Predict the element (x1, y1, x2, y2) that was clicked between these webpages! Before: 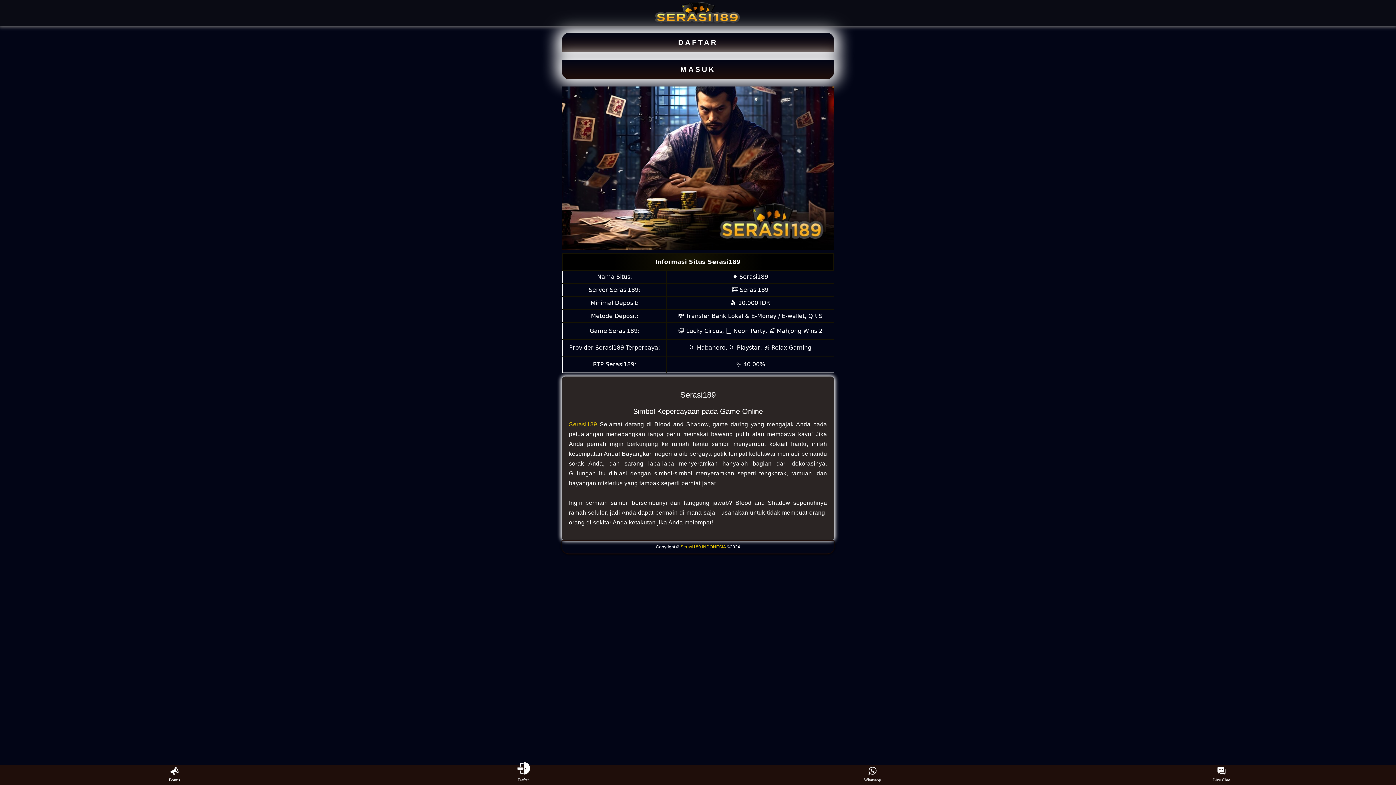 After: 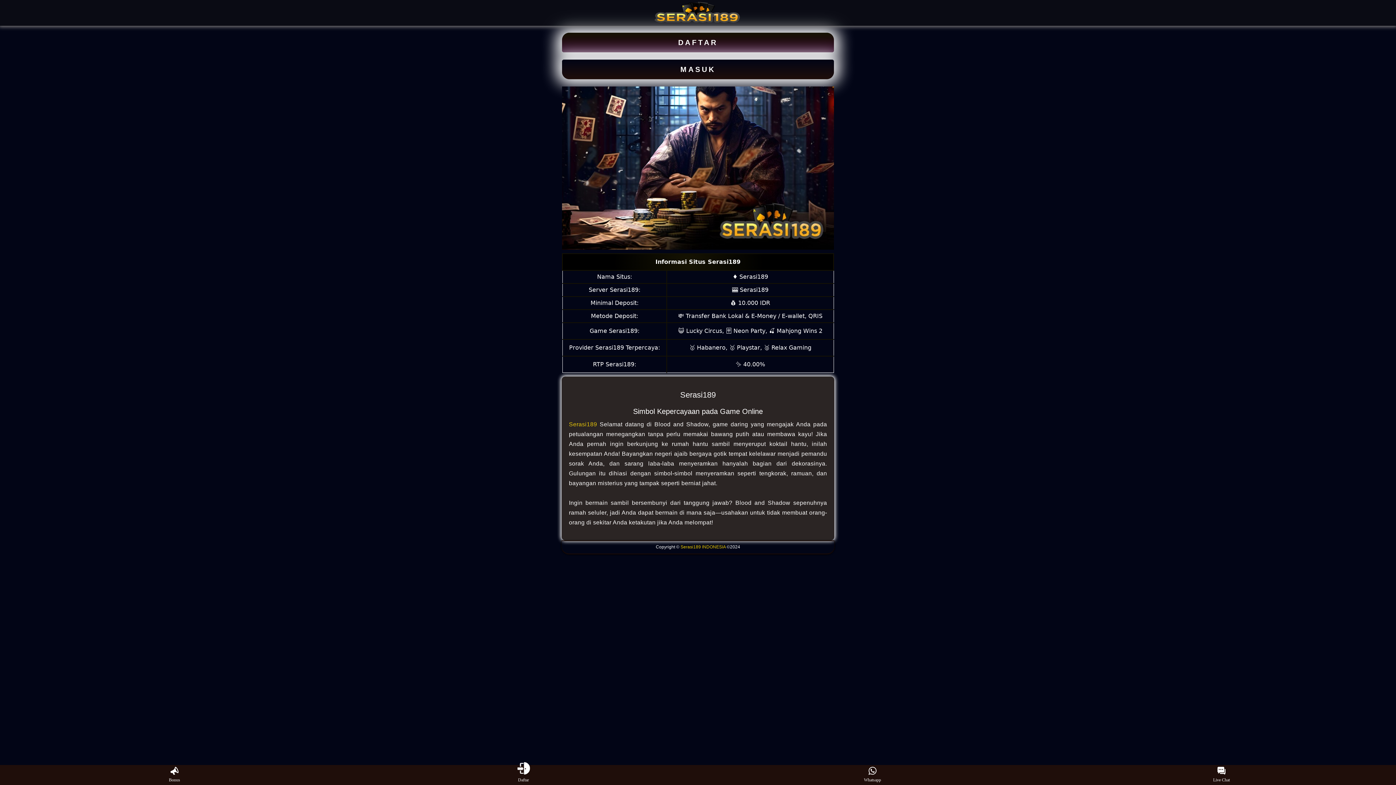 Action: bbox: (562, 32, 834, 52) label: DAFTAR